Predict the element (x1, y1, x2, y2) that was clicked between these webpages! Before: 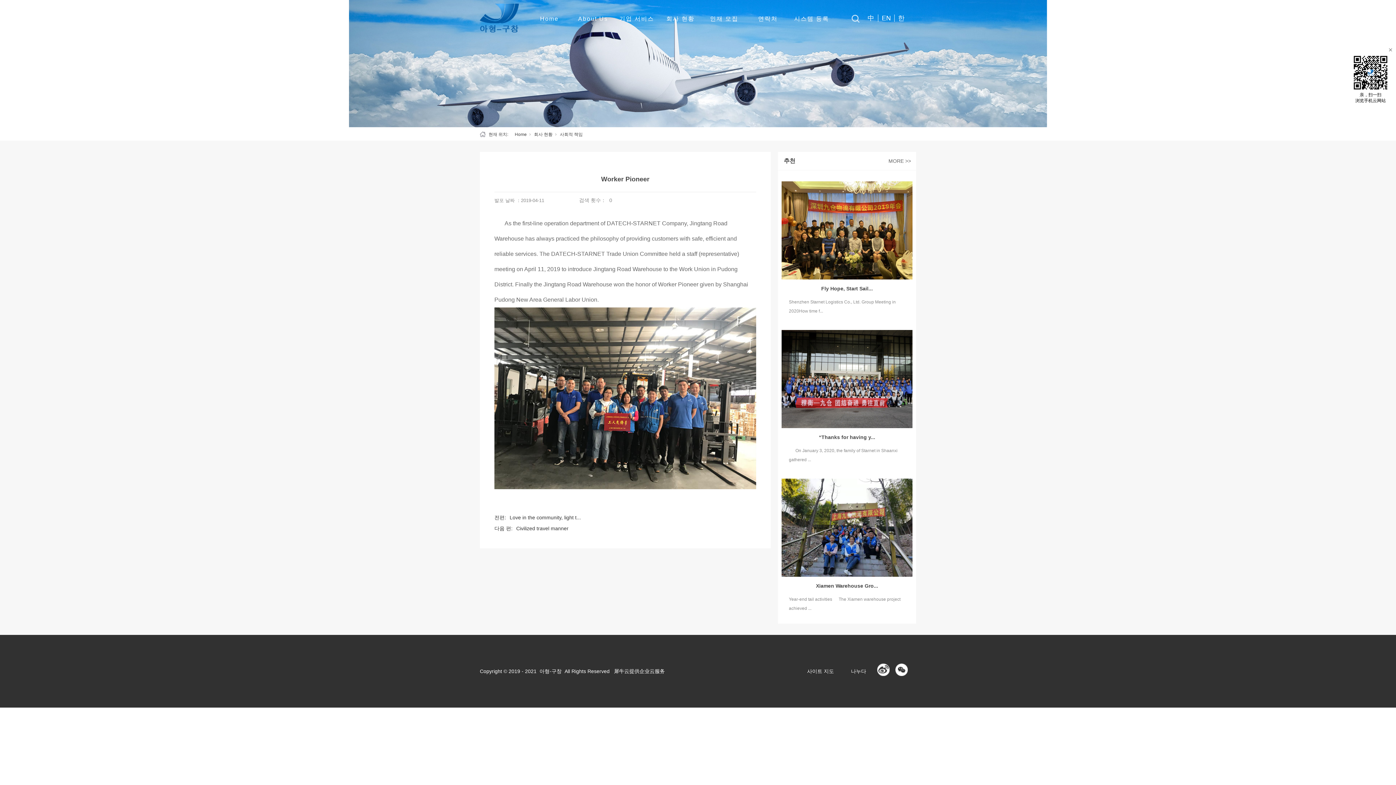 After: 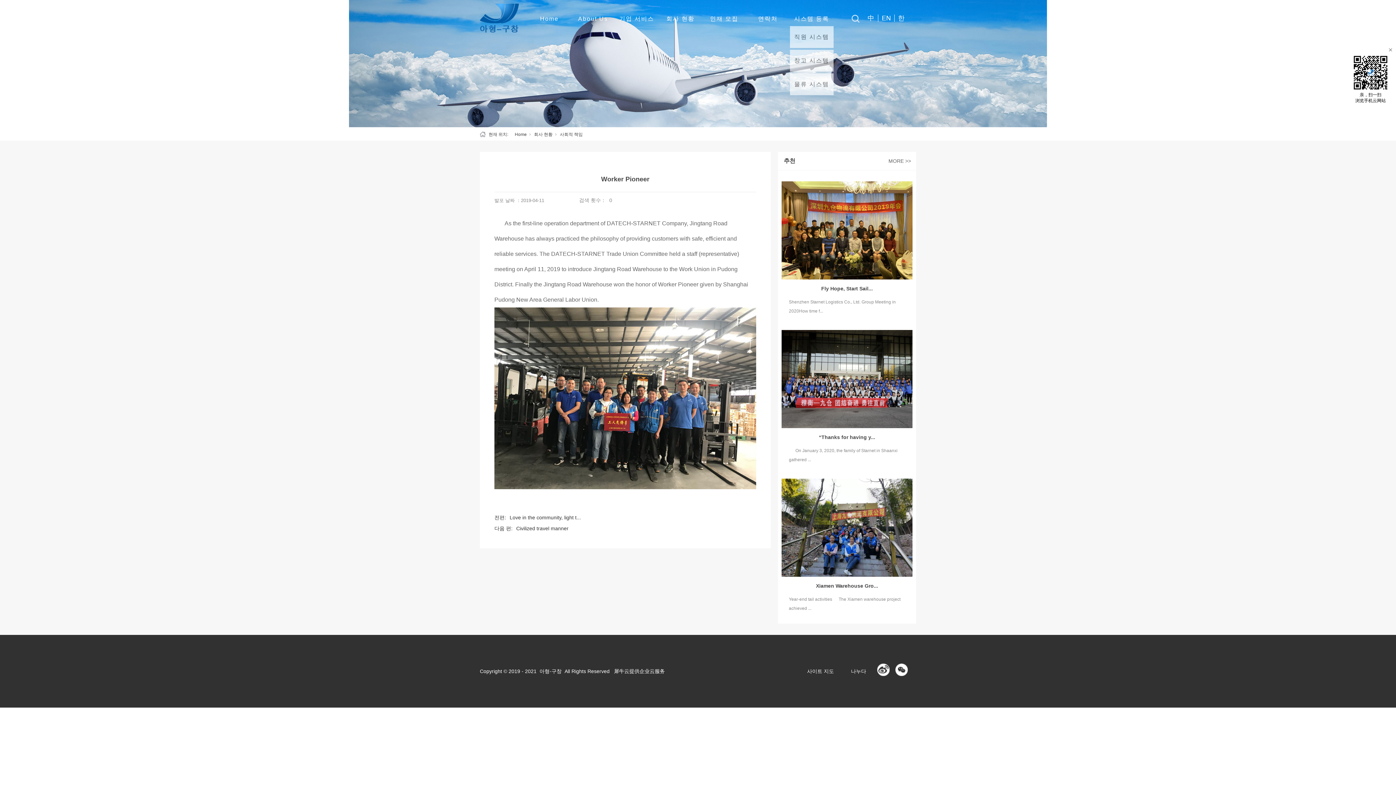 Action: label: 시스템 등록 bbox: (790, 4, 833, 33)